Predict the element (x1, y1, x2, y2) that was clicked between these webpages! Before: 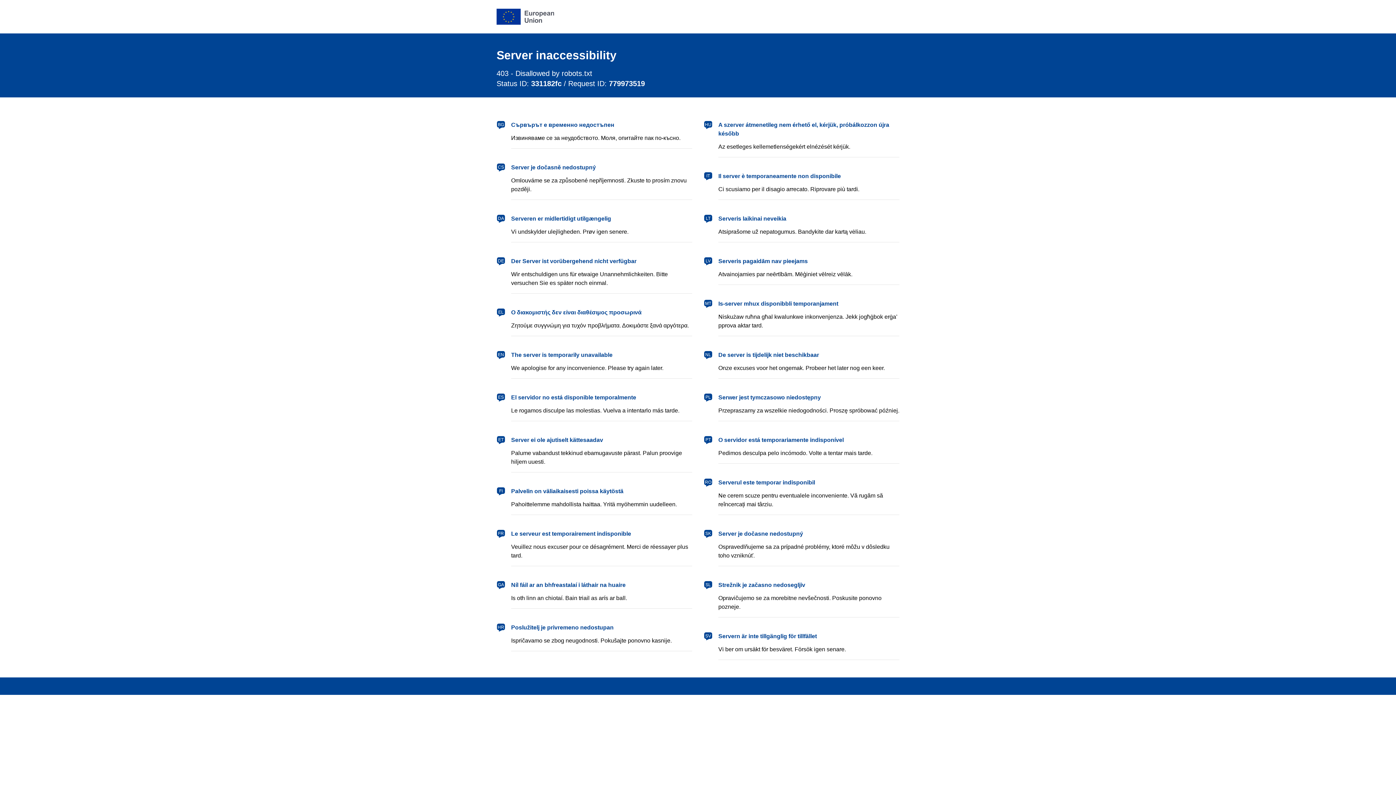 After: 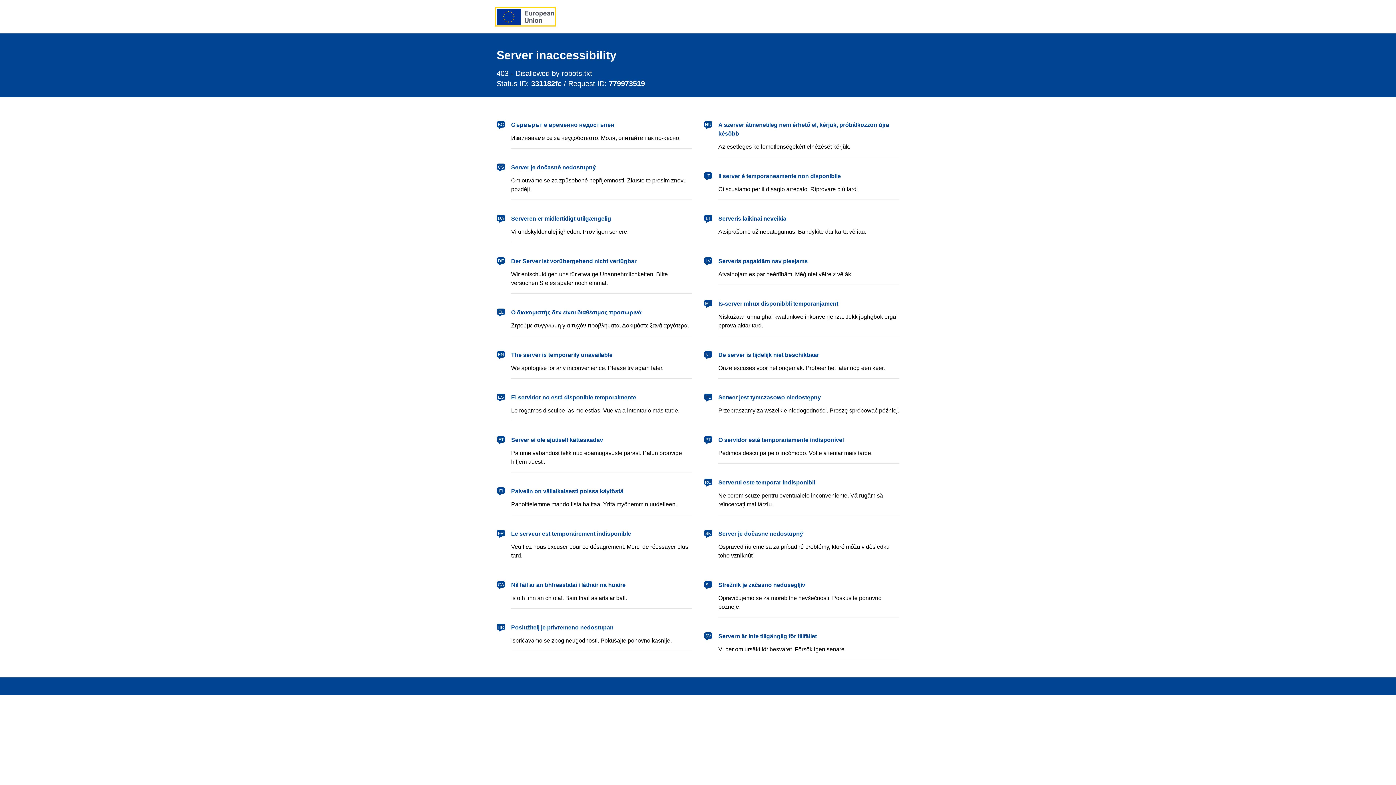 Action: label: European Union bbox: (496, 8, 554, 24)